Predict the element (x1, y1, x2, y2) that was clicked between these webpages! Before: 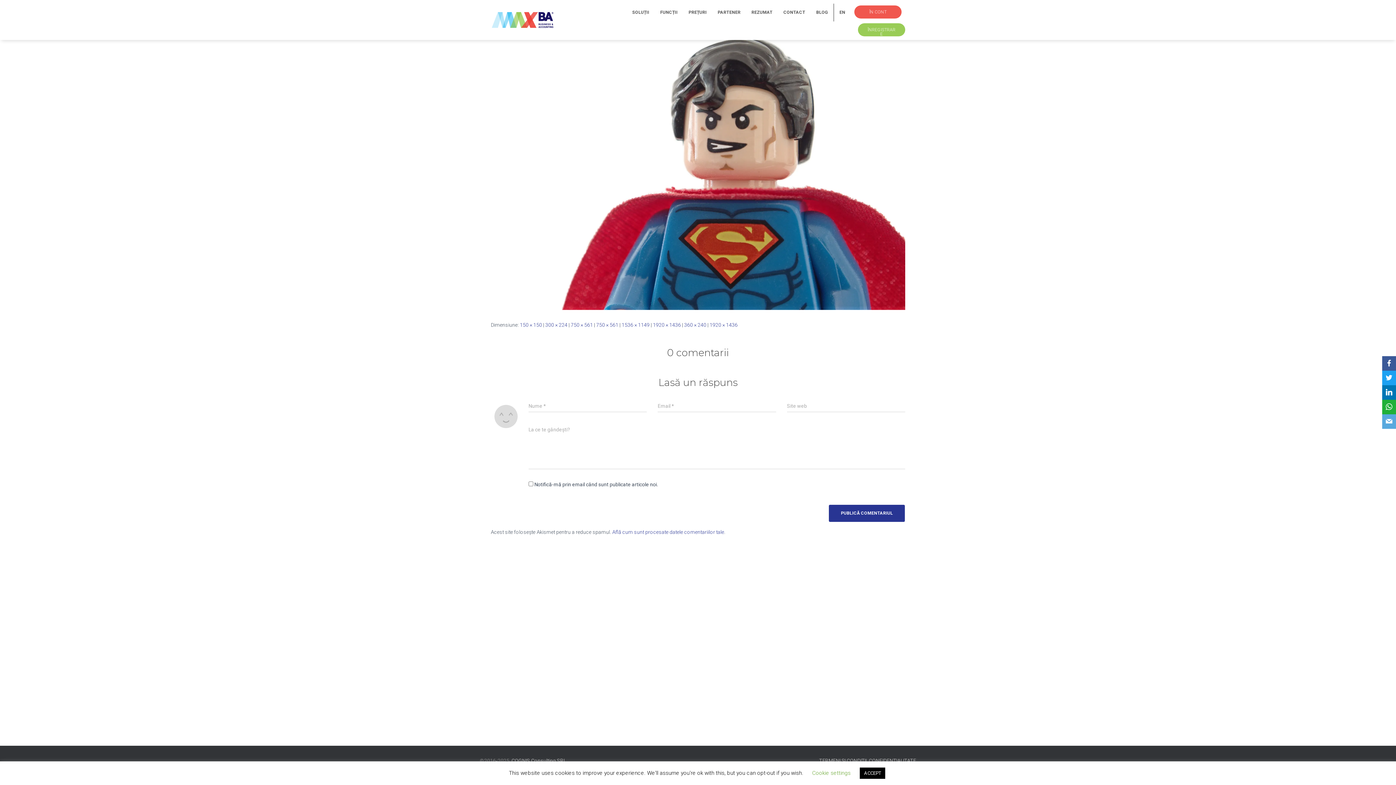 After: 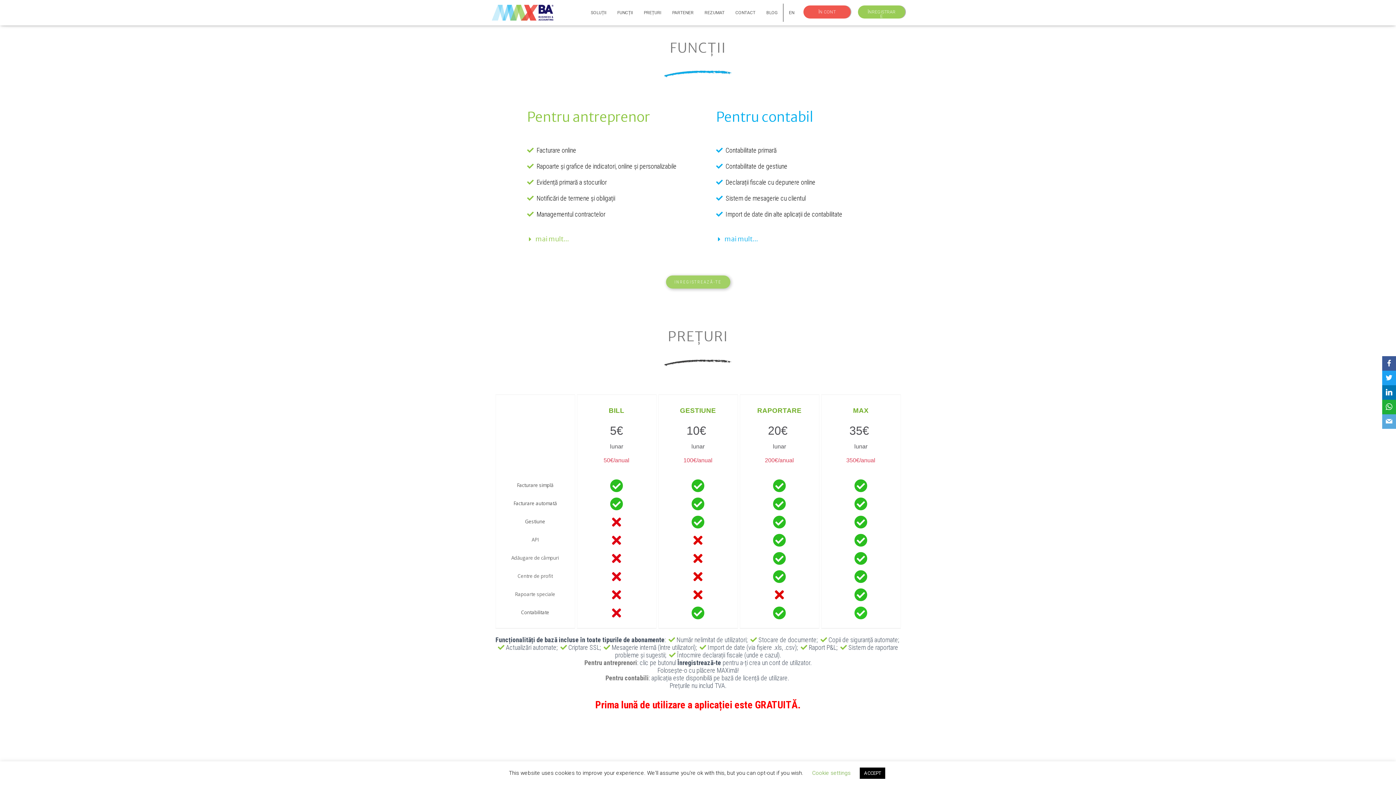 Action: bbox: (654, 3, 683, 21) label: FUNCȚII